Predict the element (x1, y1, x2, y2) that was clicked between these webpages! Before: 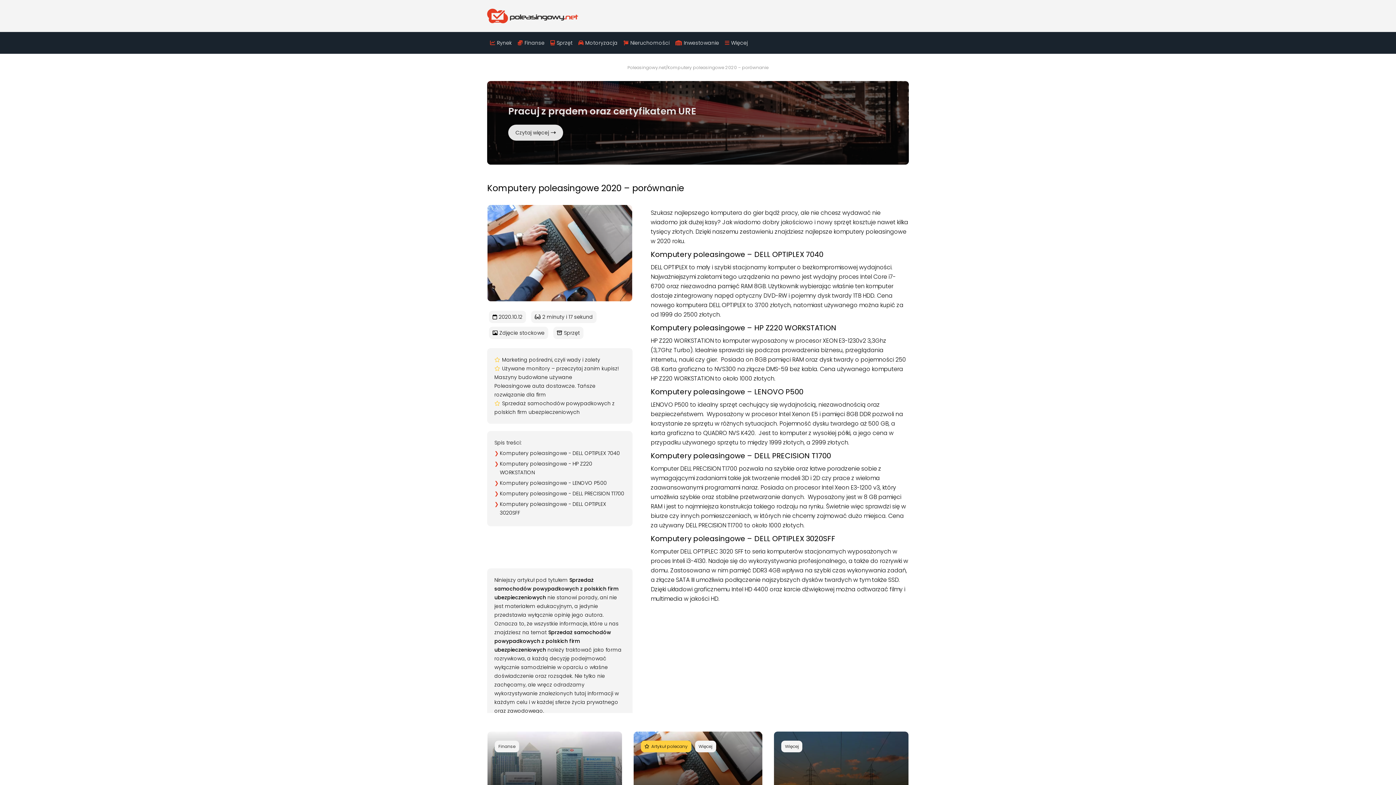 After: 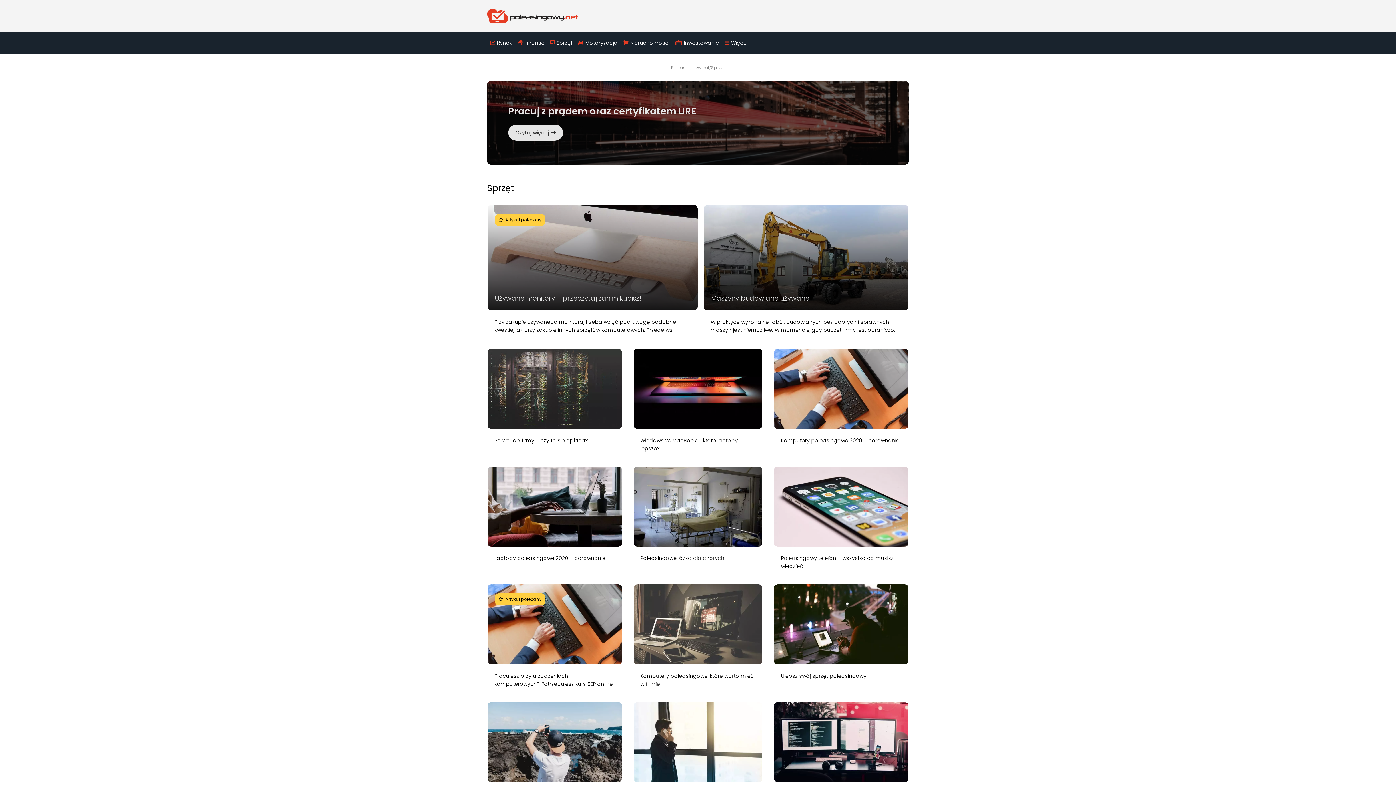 Action: label: Sprzęt bbox: (553, 326, 583, 339)